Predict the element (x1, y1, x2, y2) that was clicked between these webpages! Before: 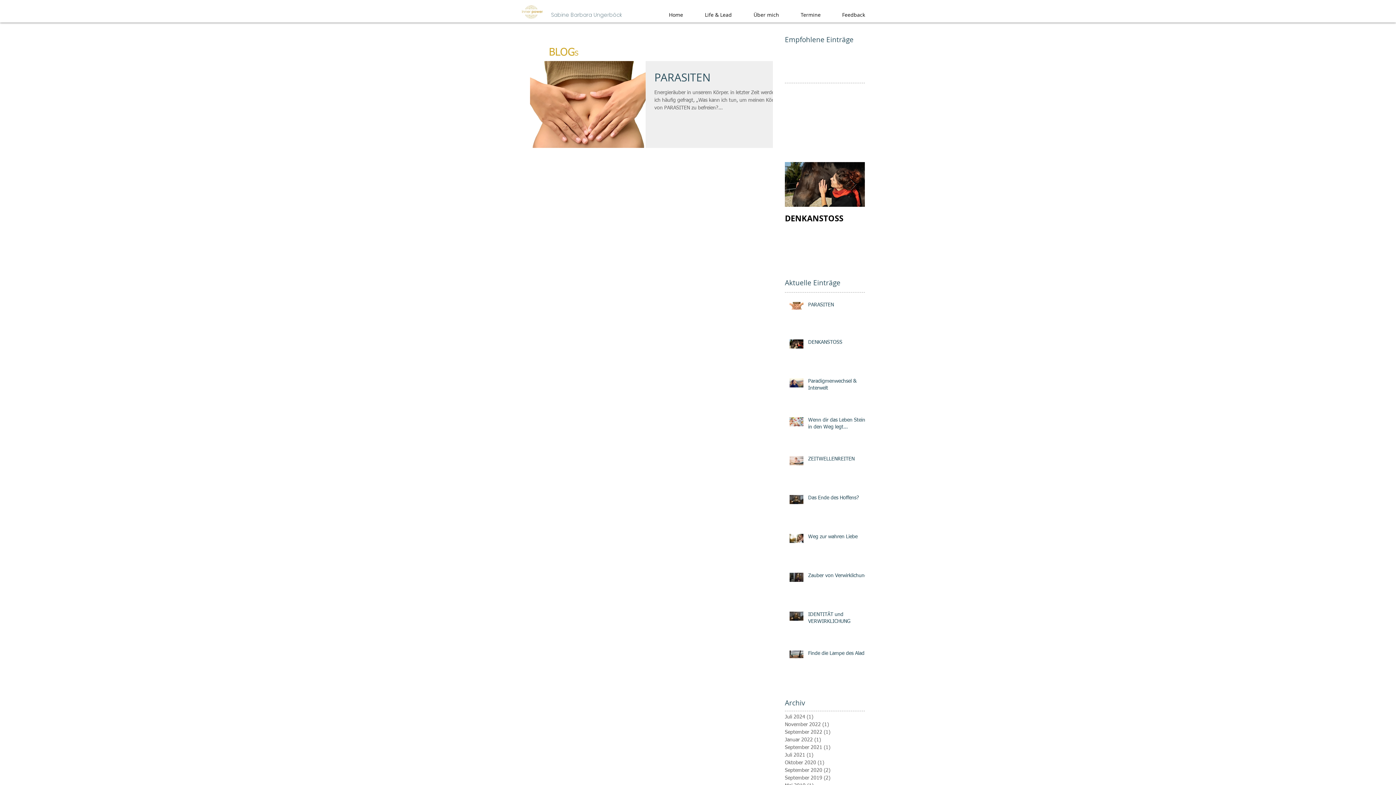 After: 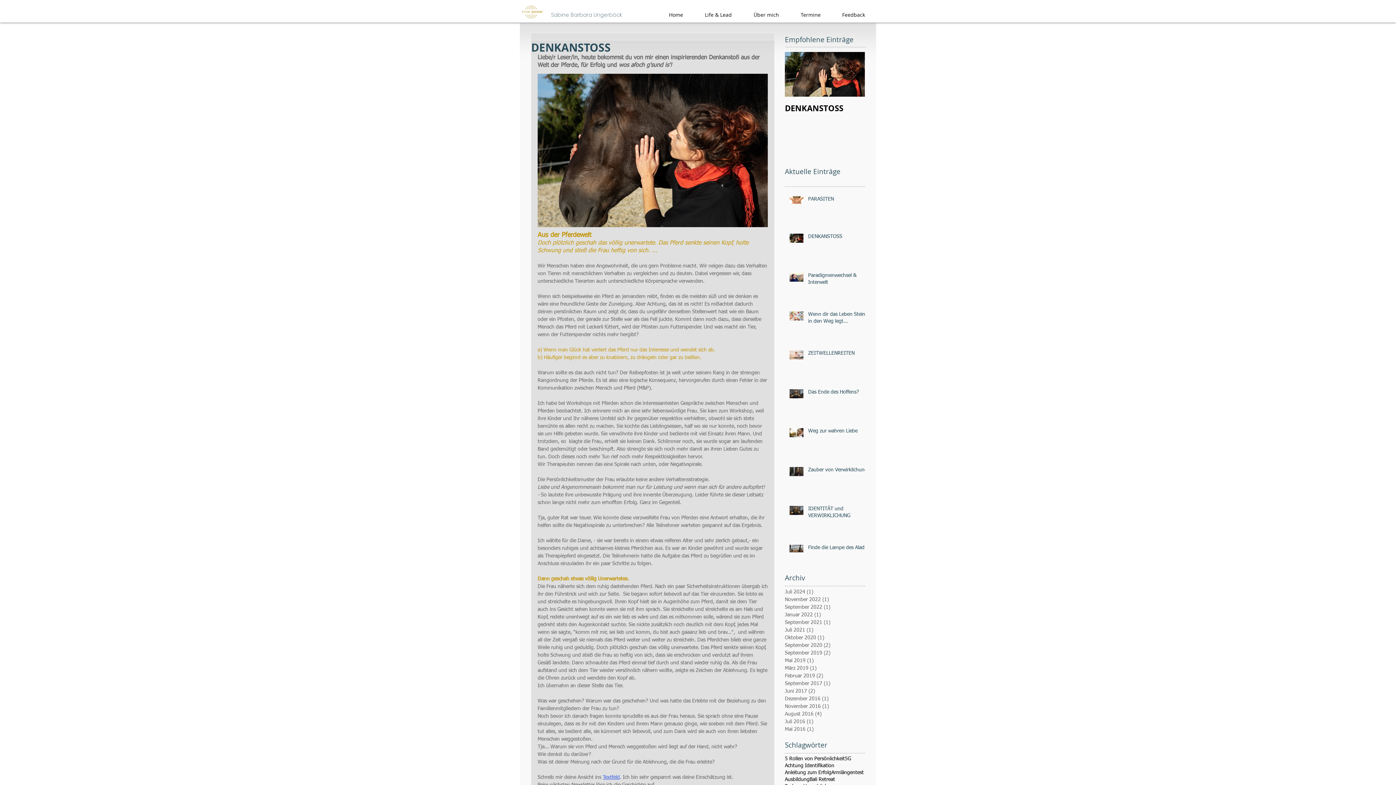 Action: bbox: (808, 339, 869, 349) label: DENKANSTOSS